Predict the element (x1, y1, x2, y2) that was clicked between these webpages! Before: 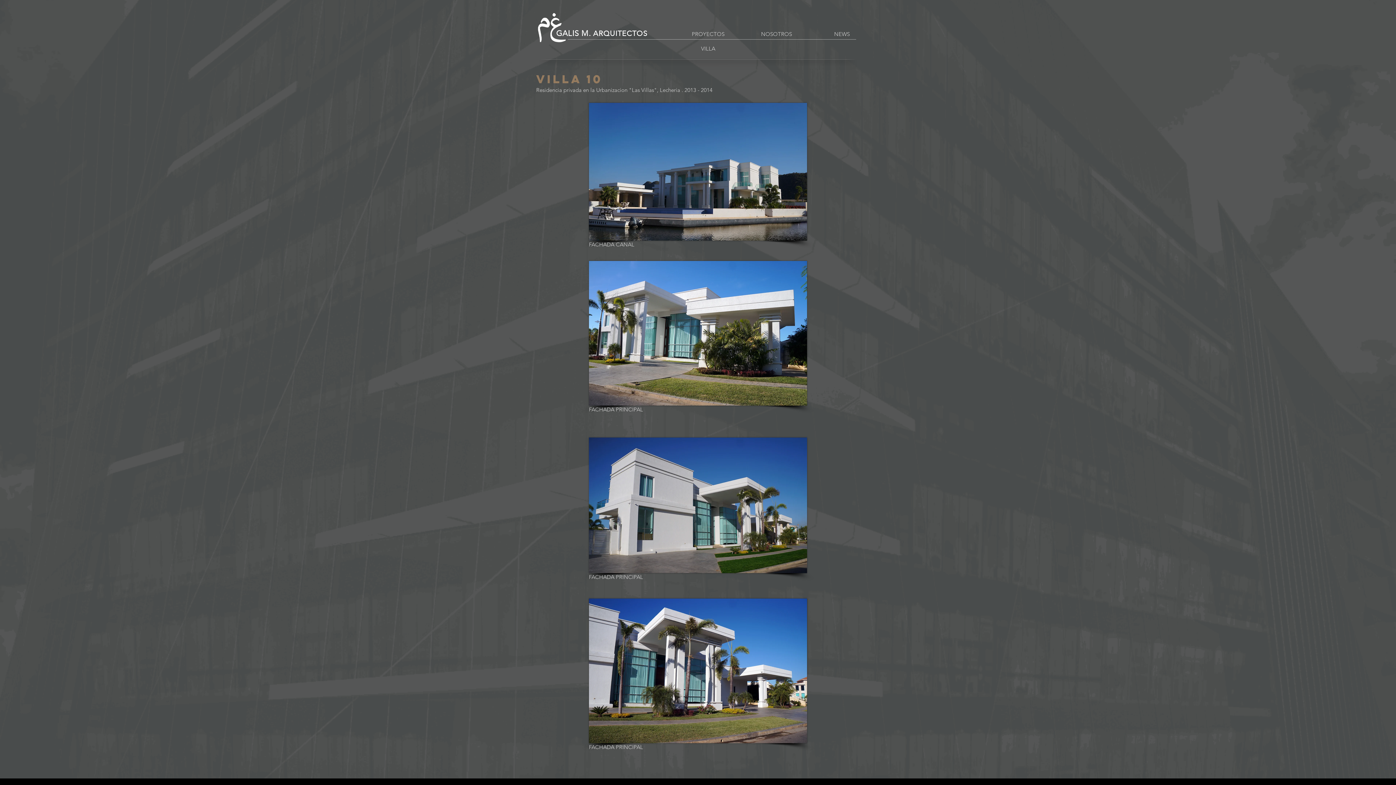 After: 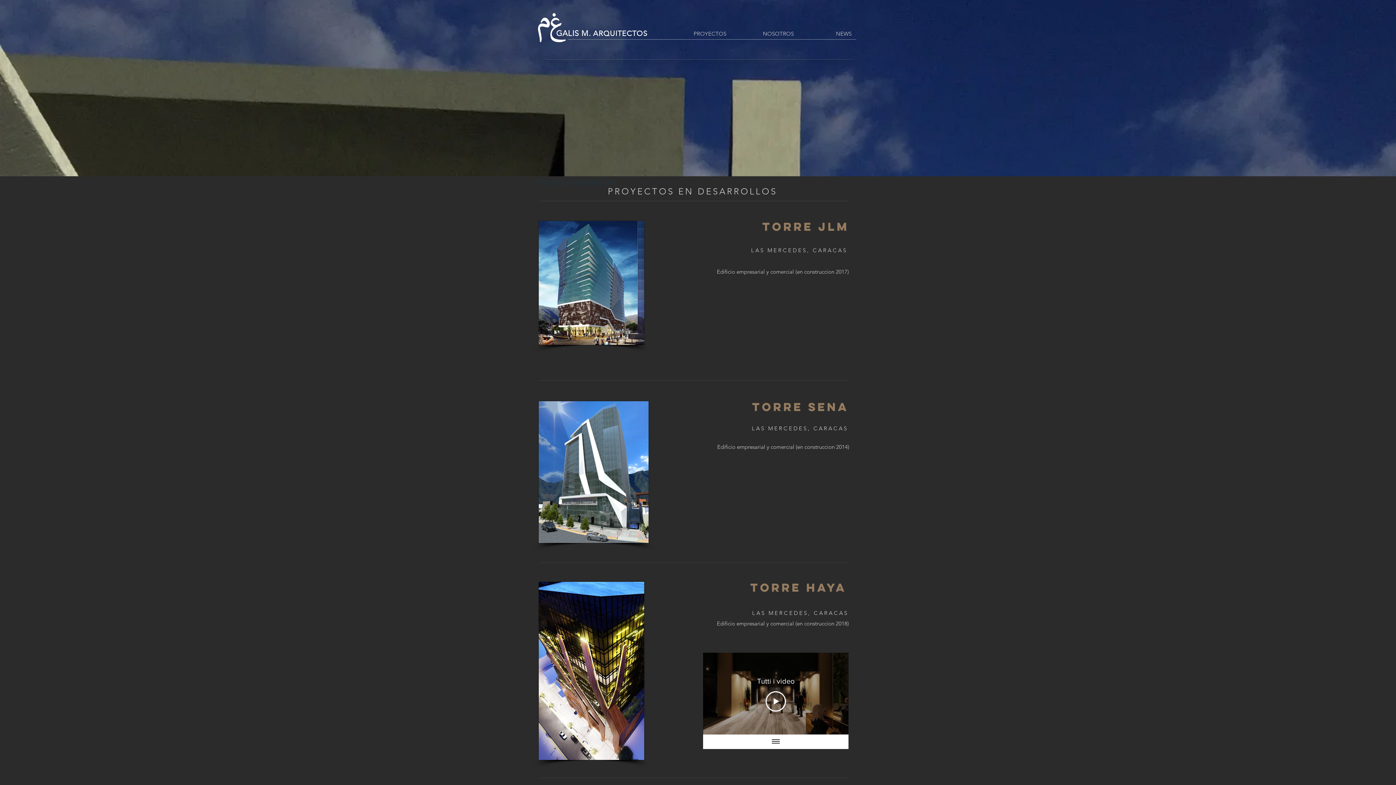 Action: label: GALIS M. ARQUITECTOS bbox: (556, 28, 647, 37)